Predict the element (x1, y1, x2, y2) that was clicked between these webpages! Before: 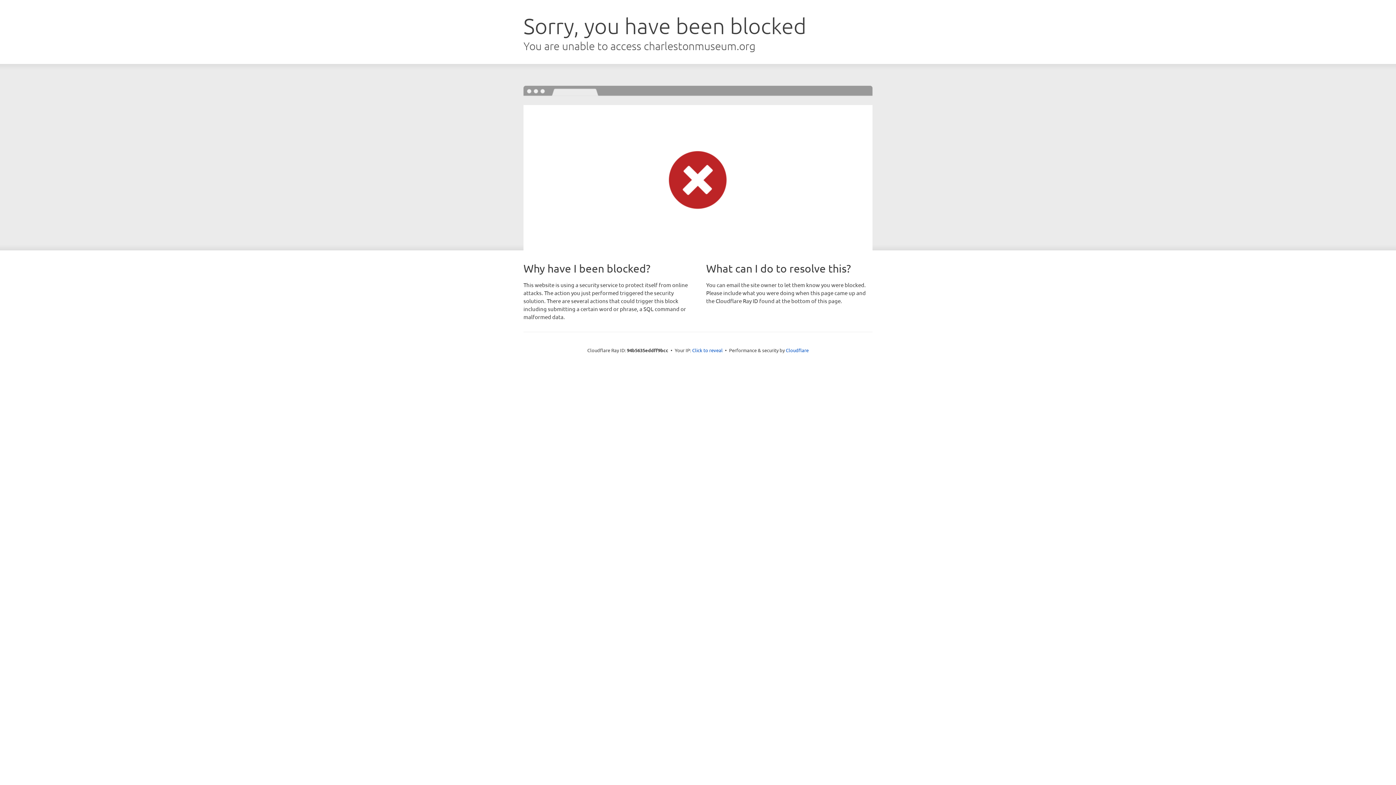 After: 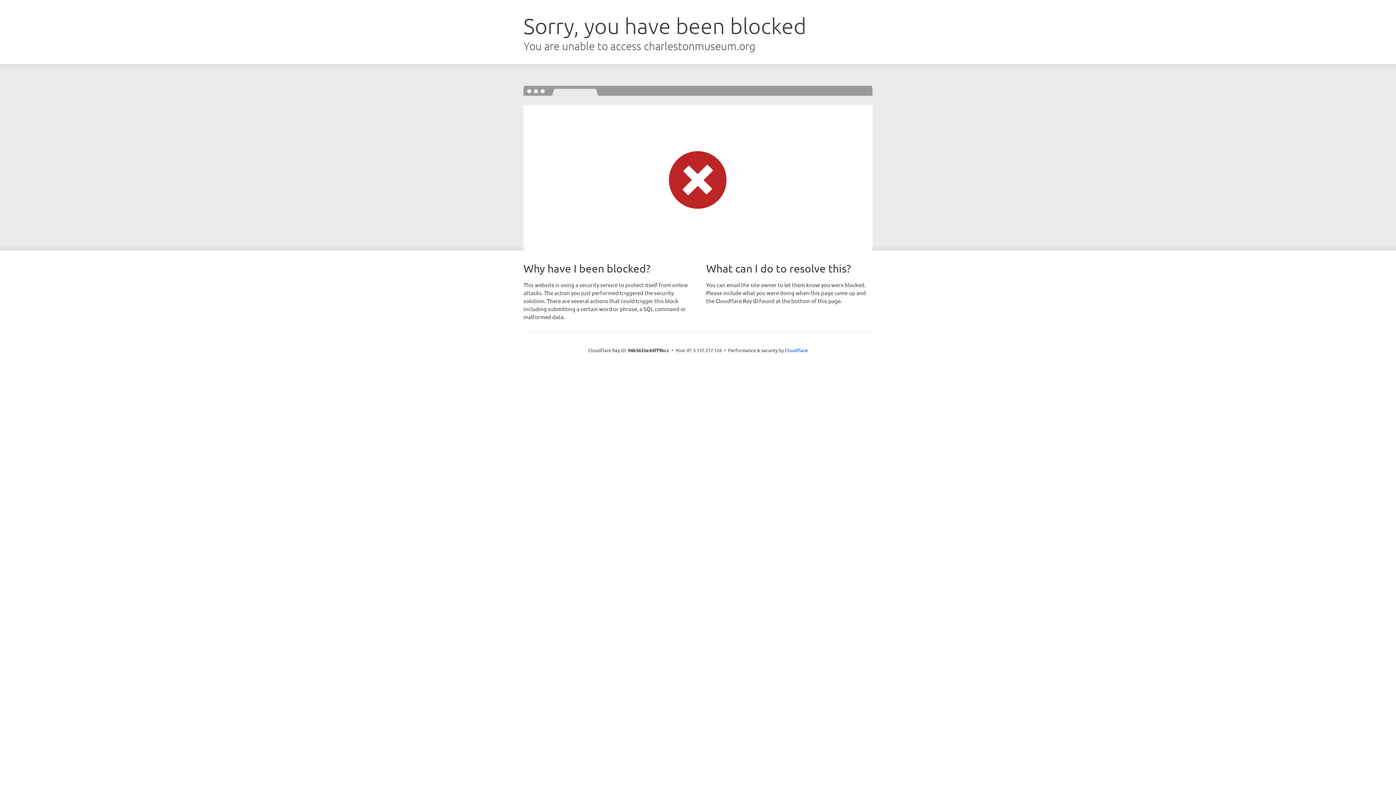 Action: bbox: (692, 346, 722, 353) label: Click to reveal